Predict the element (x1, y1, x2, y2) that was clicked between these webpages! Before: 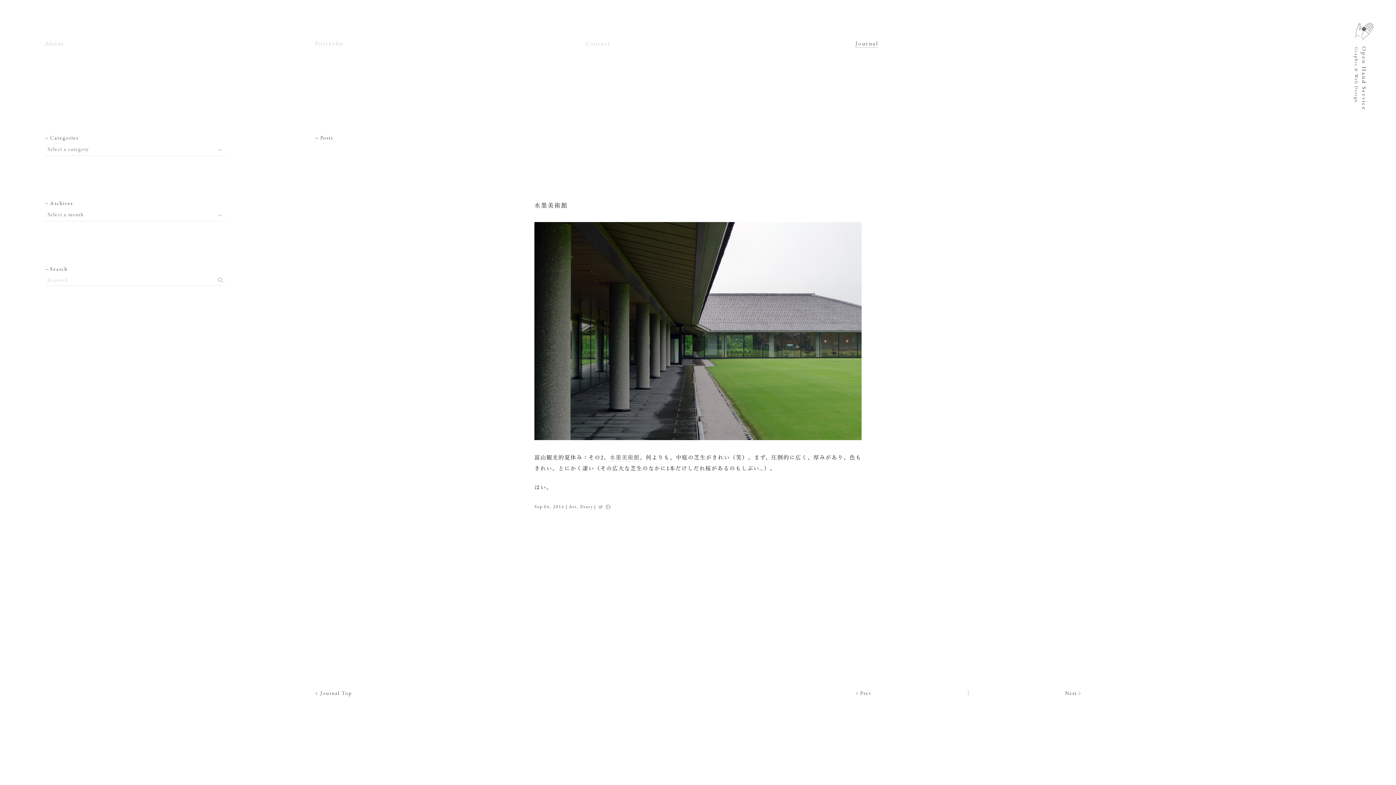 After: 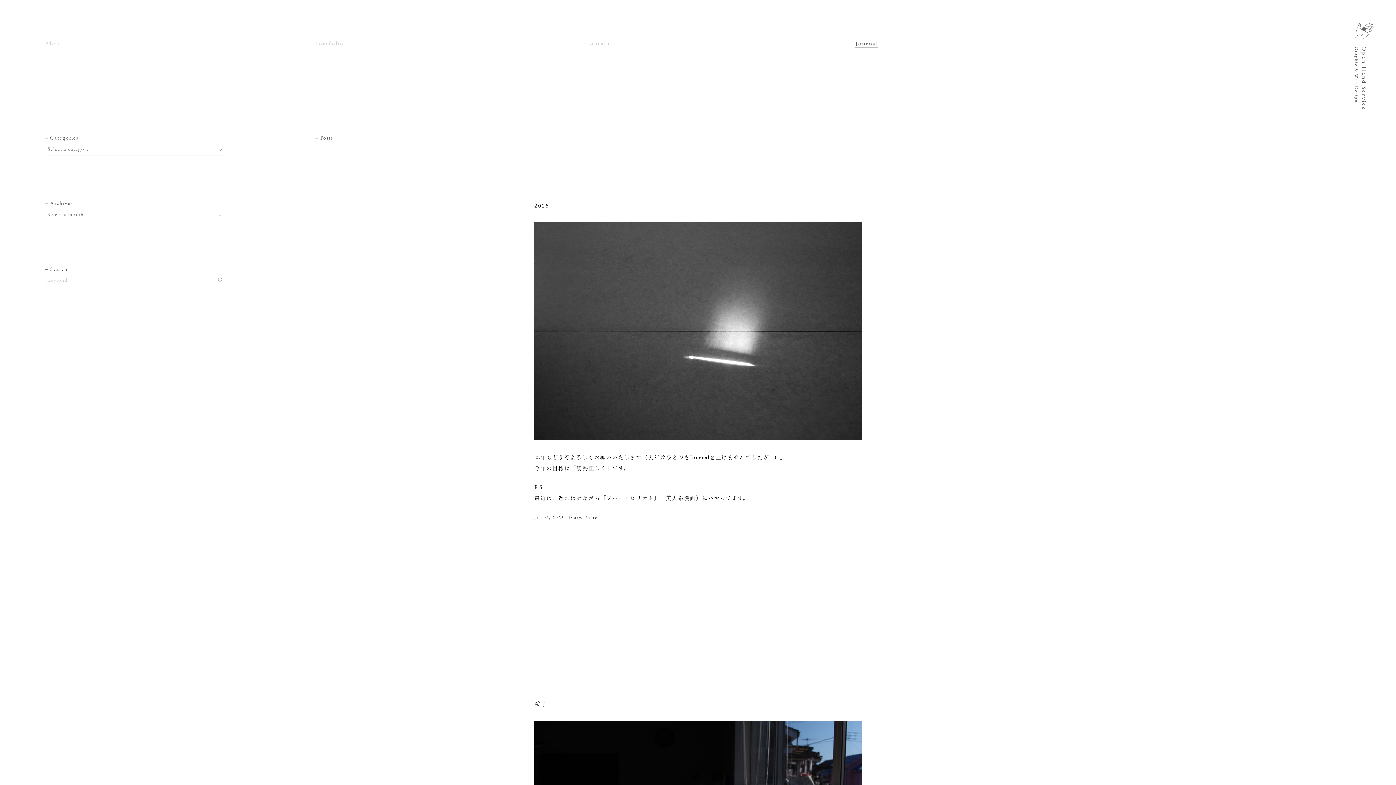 Action: label: Journal bbox: (855, 39, 878, 47)